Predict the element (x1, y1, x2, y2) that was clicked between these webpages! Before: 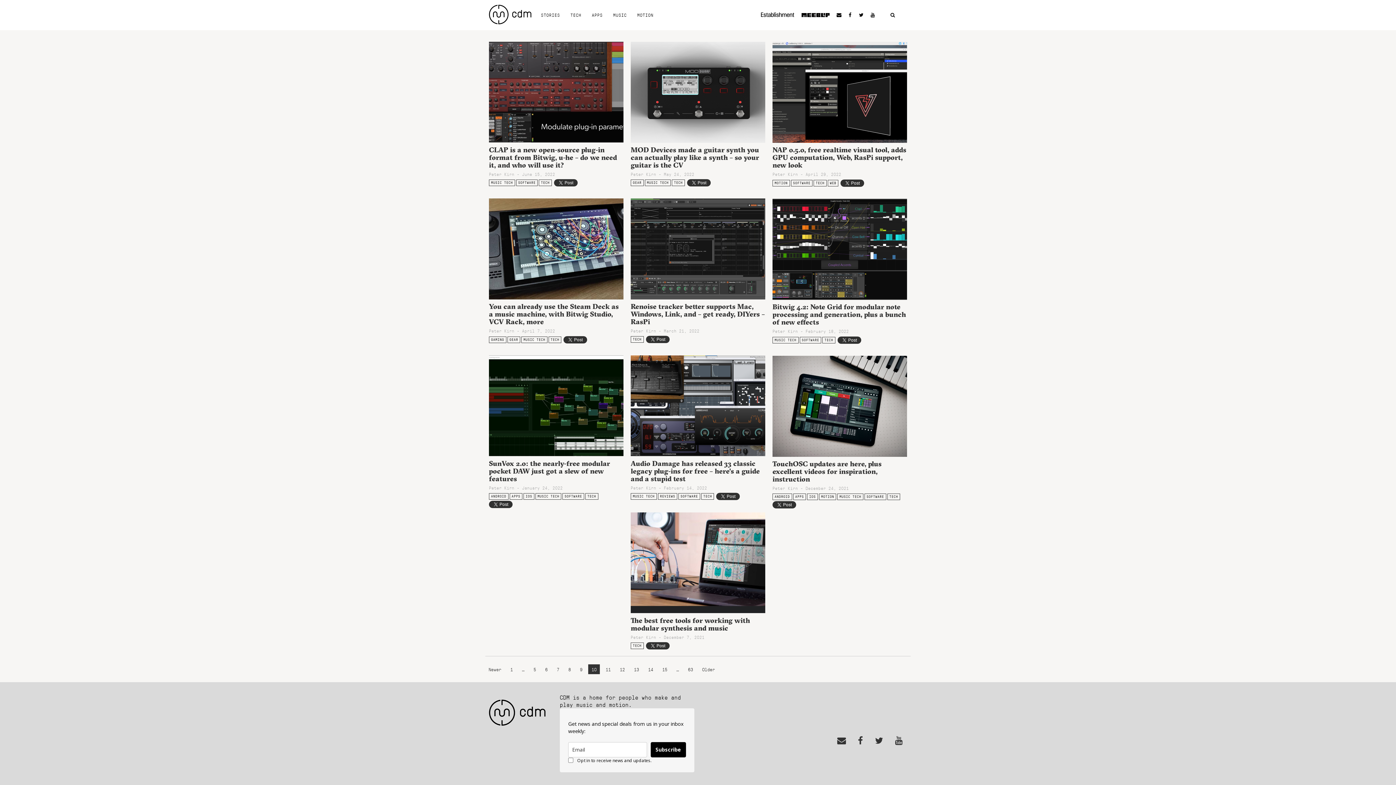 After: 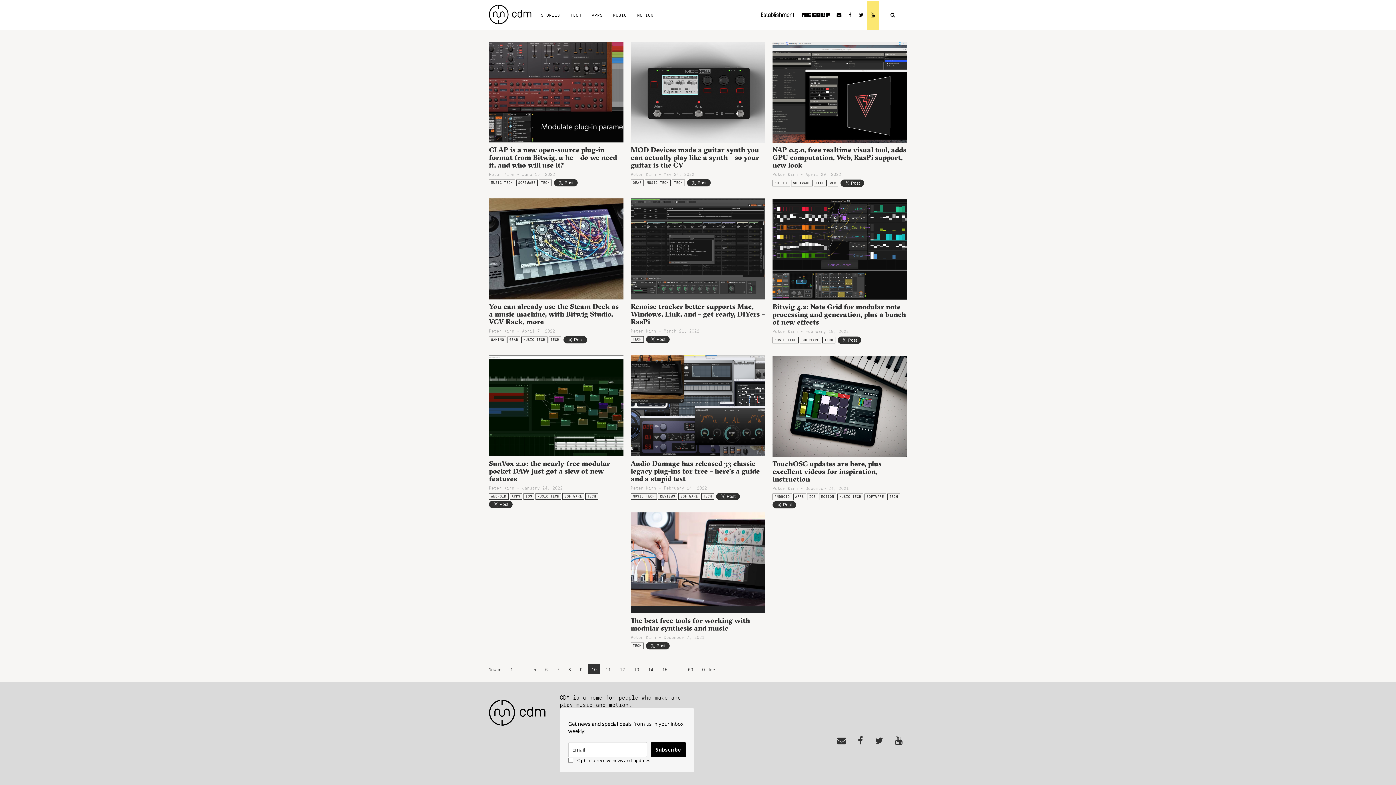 Action: bbox: (867, 1, 878, 29)